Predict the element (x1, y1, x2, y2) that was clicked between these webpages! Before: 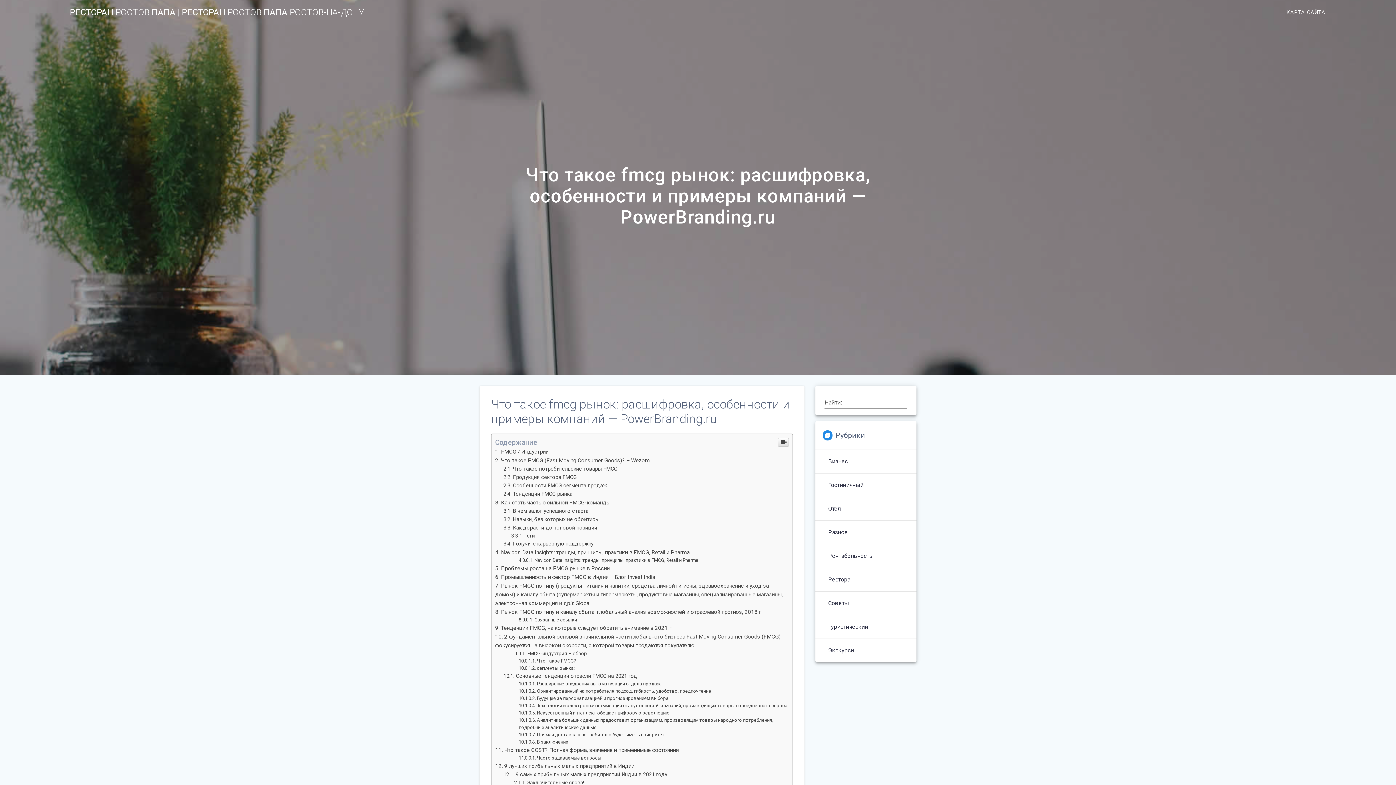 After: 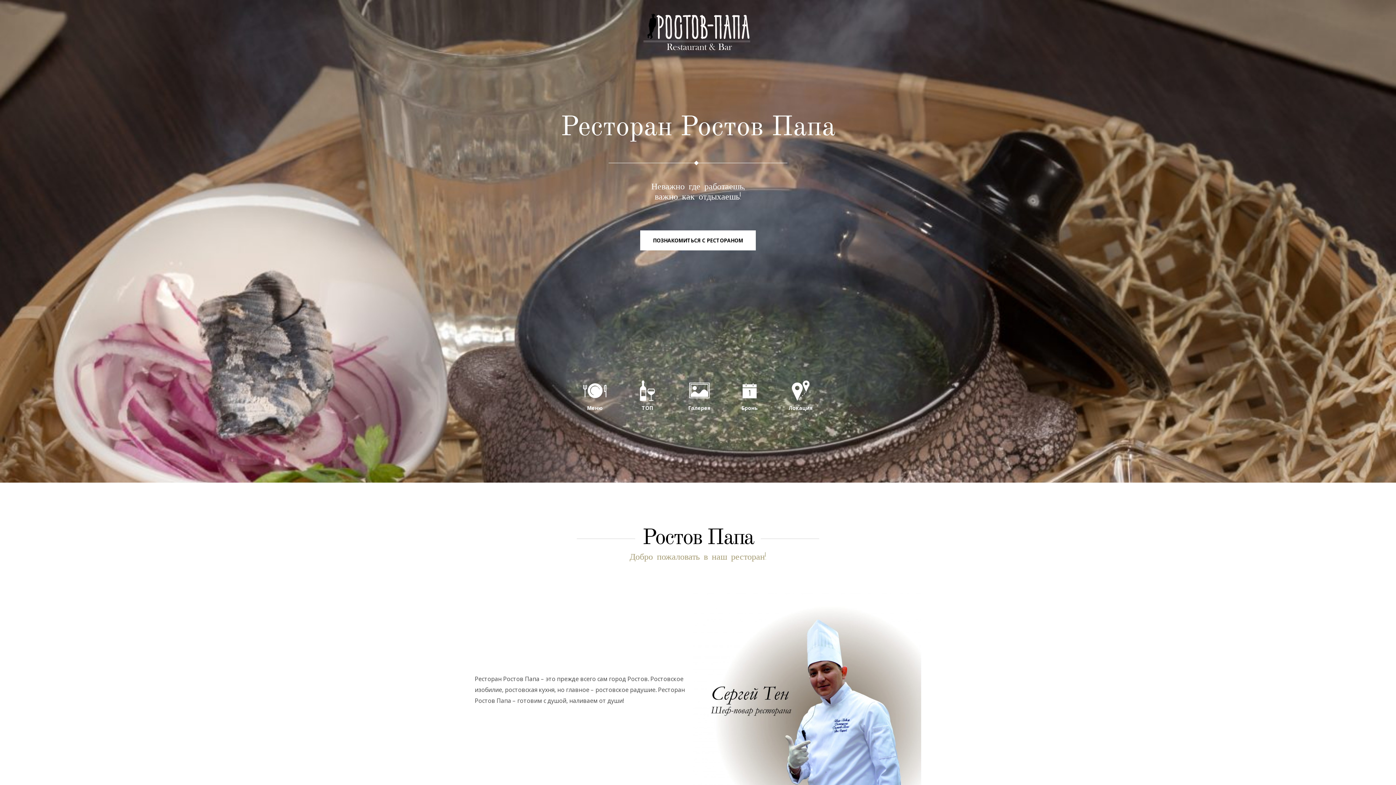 Action: bbox: (69, 112, 381, 121) label: РЕСТОРАН РОСТОВ ПАПА | РЕСТОРАН РОСТОВ ПАПА РОСТОВ-НА-ДОНУ